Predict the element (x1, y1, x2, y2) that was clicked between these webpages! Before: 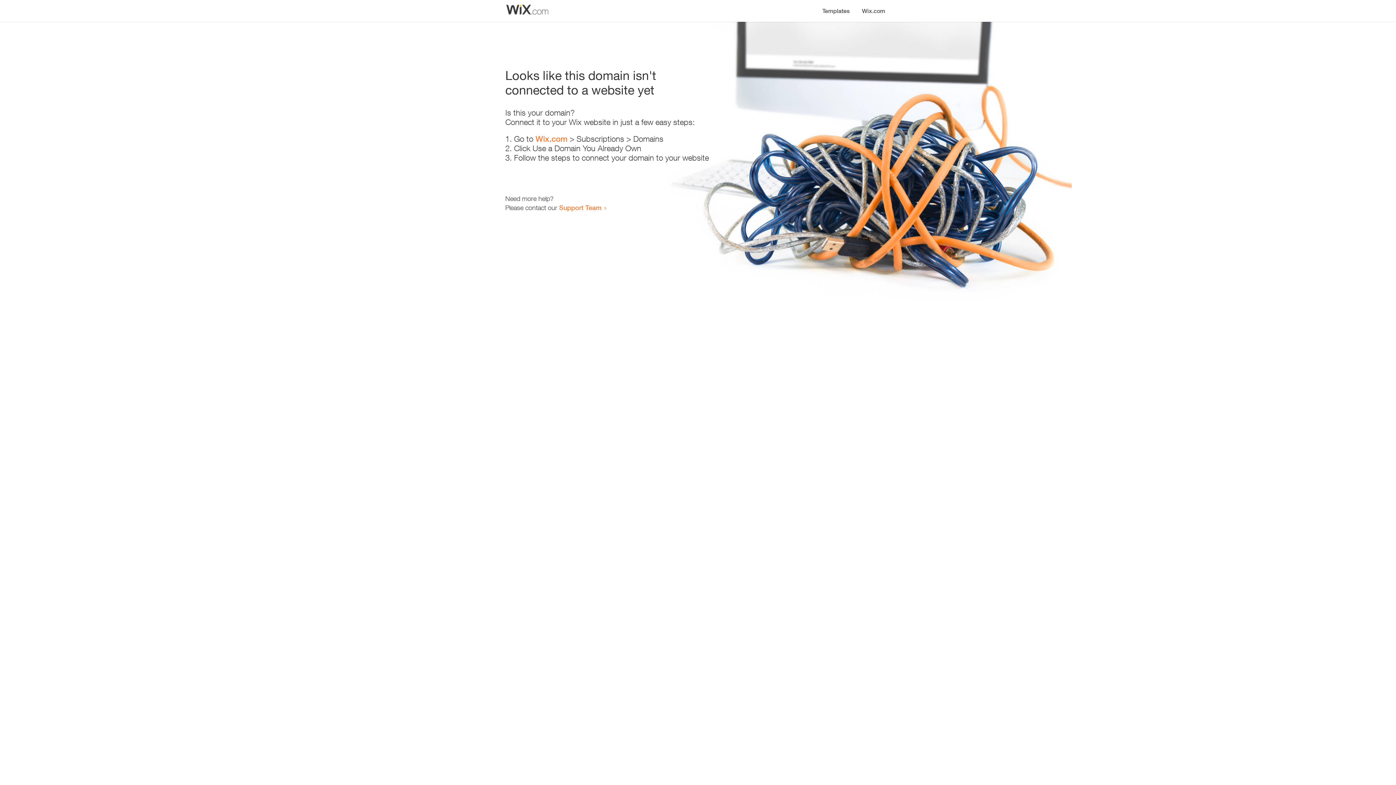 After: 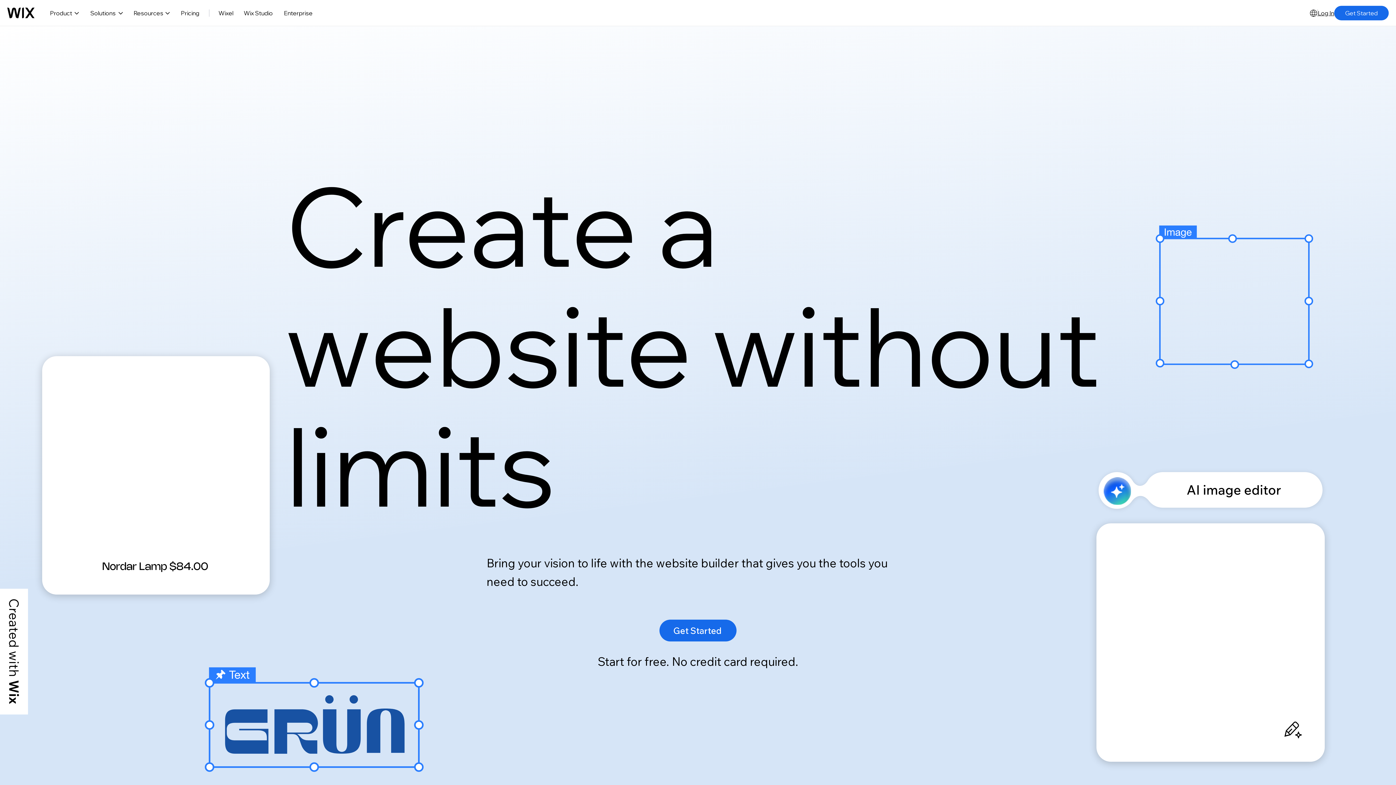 Action: bbox: (856, 0, 890, 14) label: Wix.com